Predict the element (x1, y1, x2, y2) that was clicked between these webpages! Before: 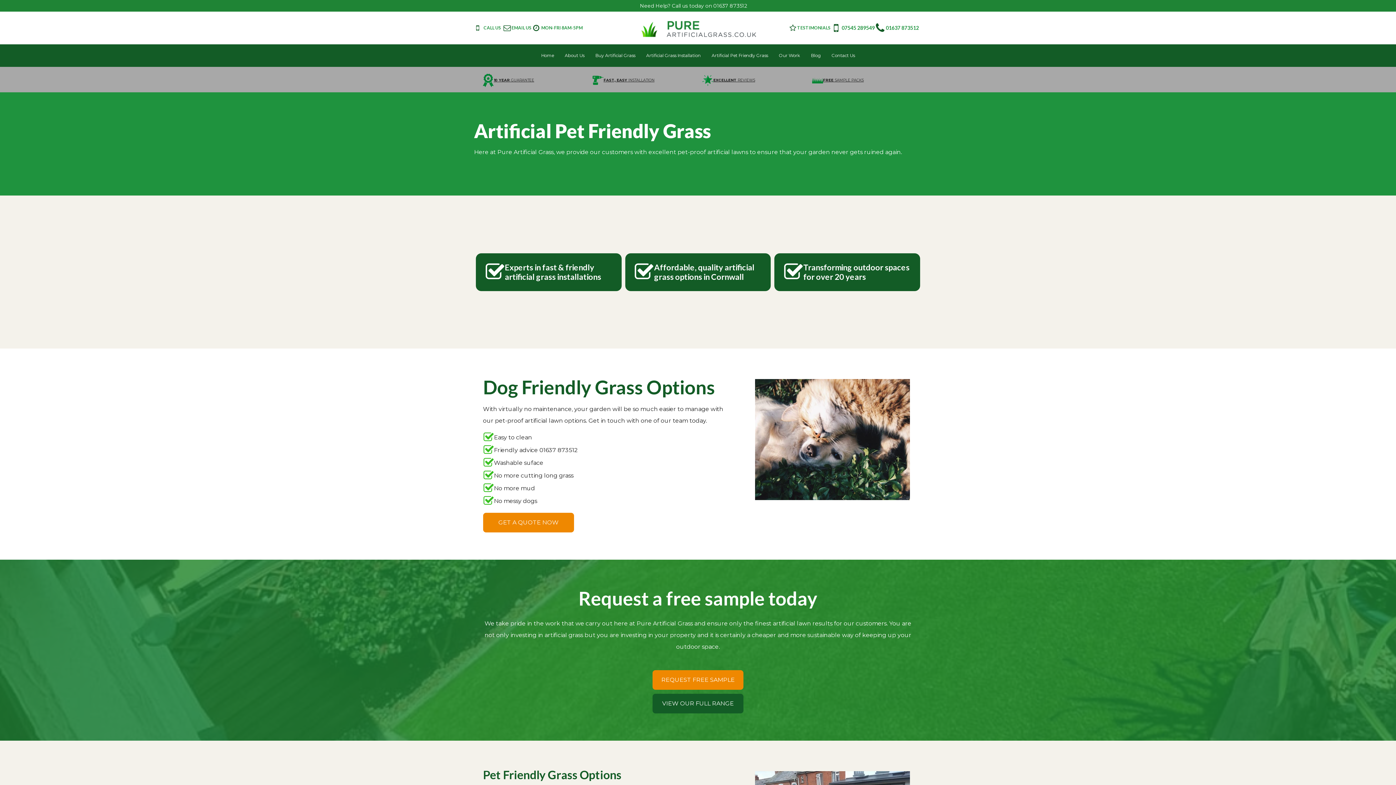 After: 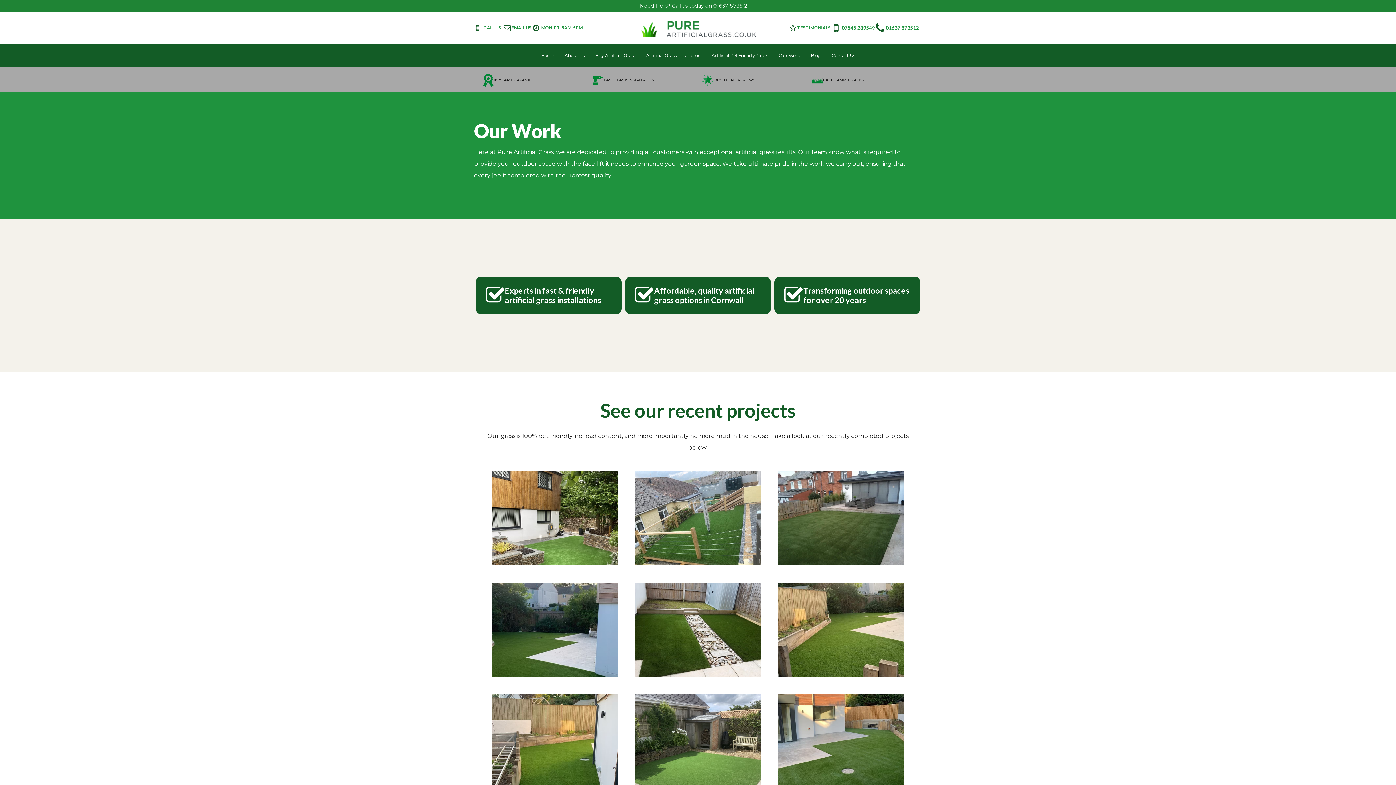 Action: bbox: (493, 74, 534, 86) label: 10 YEAR GUARANTEE